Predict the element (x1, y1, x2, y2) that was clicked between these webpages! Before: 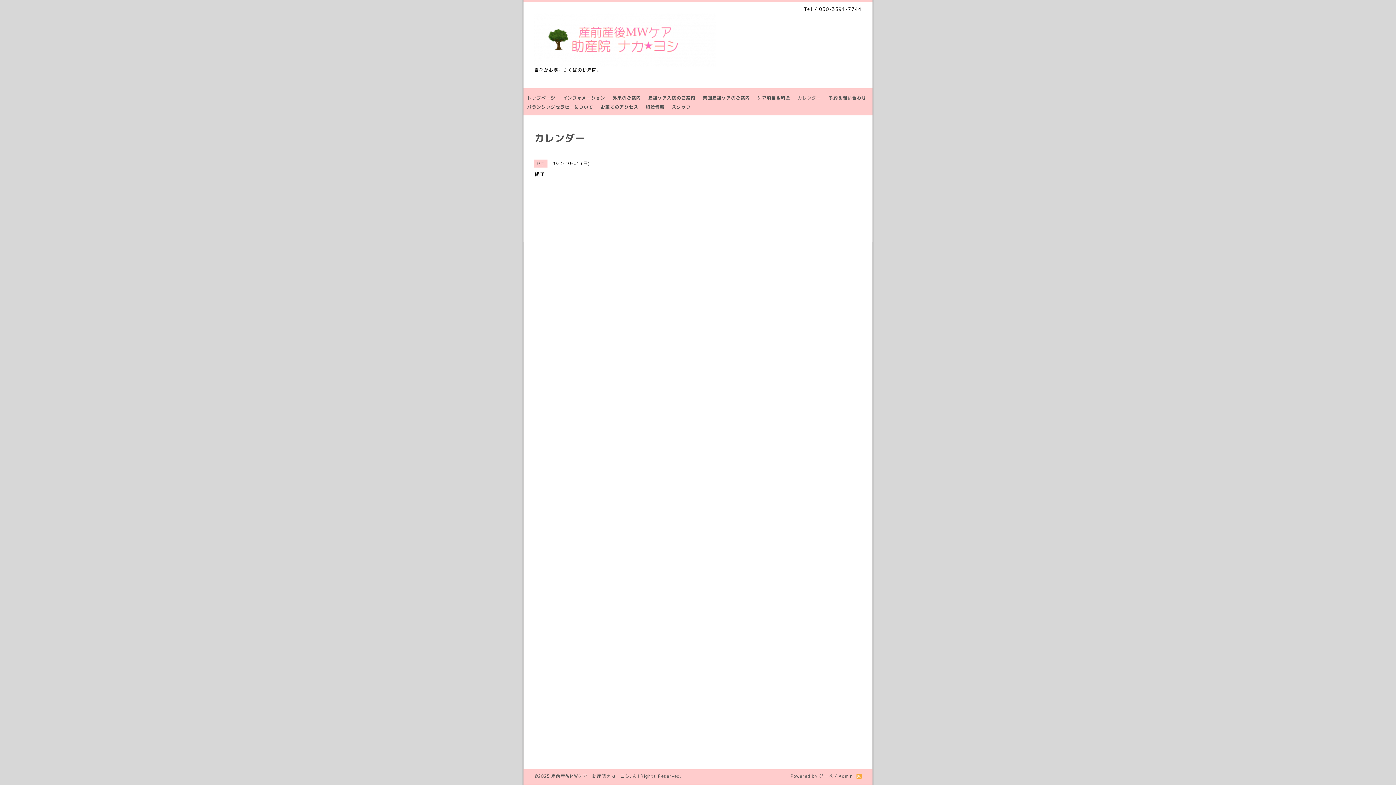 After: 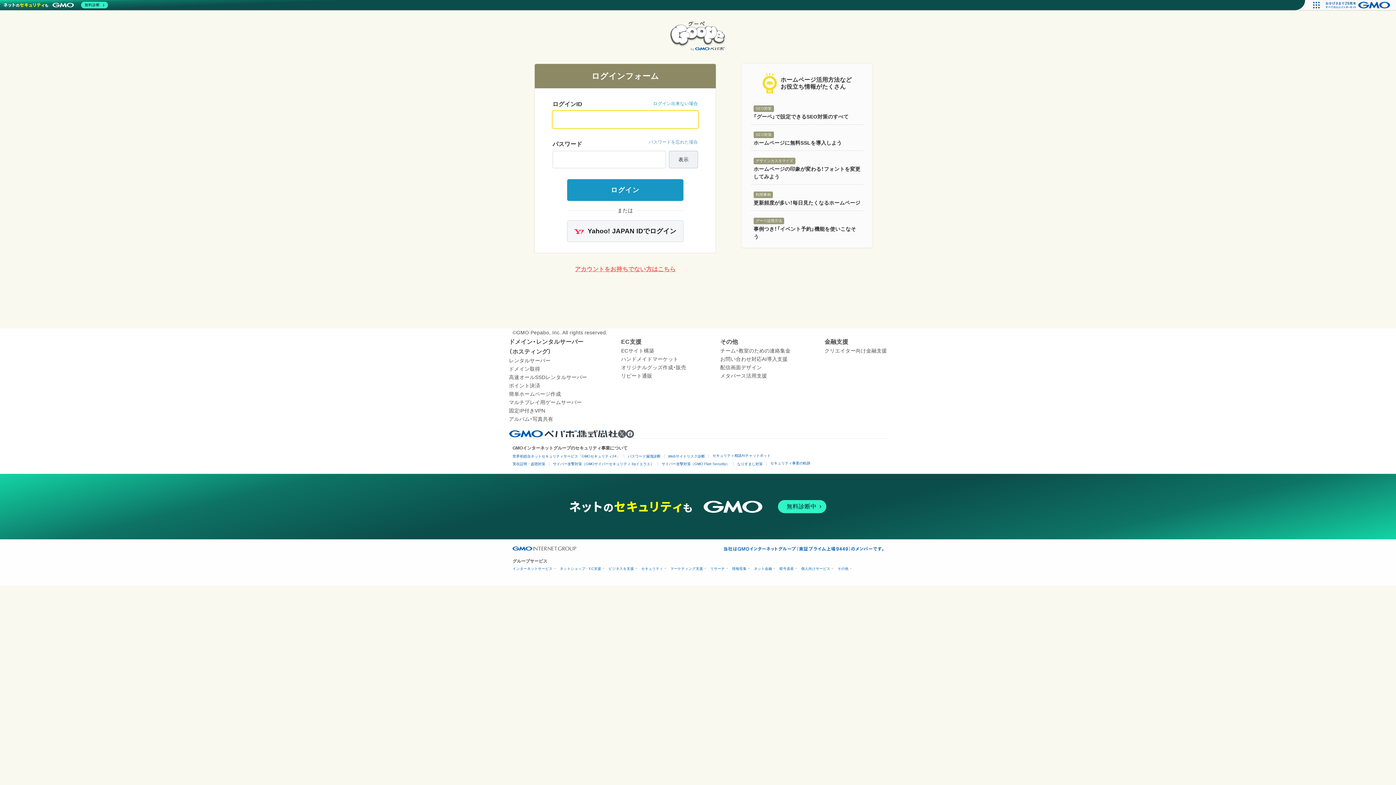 Action: bbox: (838, 773, 853, 779) label: Admin